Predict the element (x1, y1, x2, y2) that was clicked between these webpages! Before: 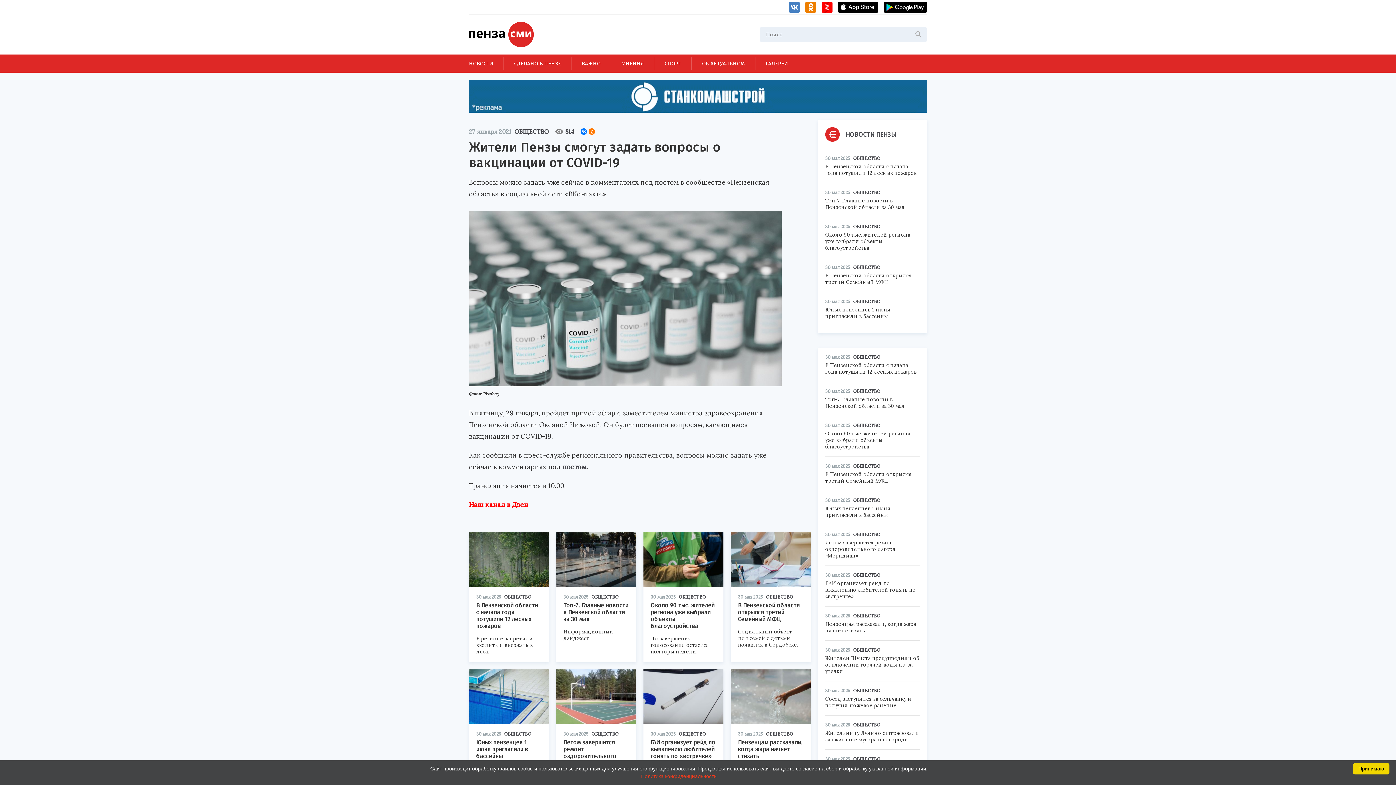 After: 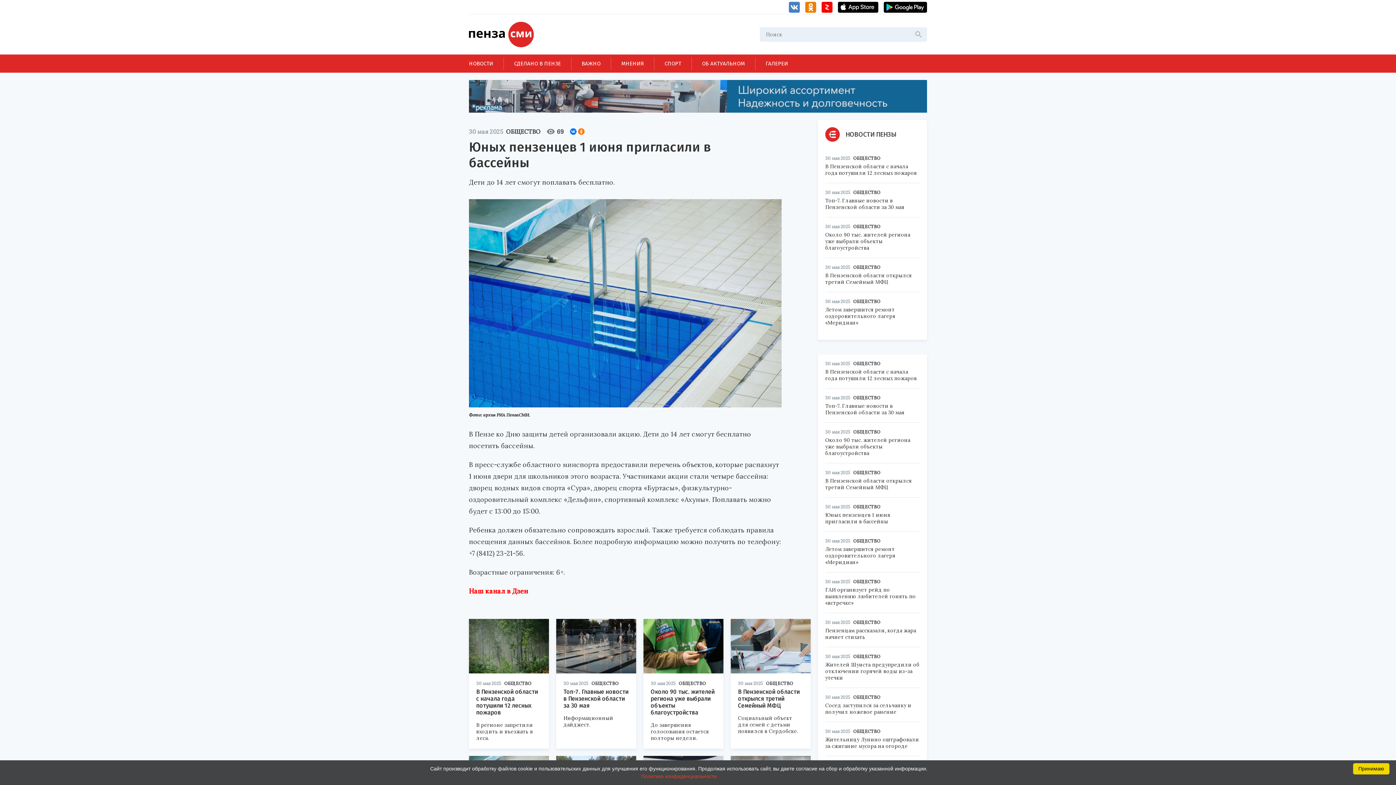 Action: bbox: (825, 306, 920, 319) label: Юных пензенцев 1 июня пригласили в бассейны